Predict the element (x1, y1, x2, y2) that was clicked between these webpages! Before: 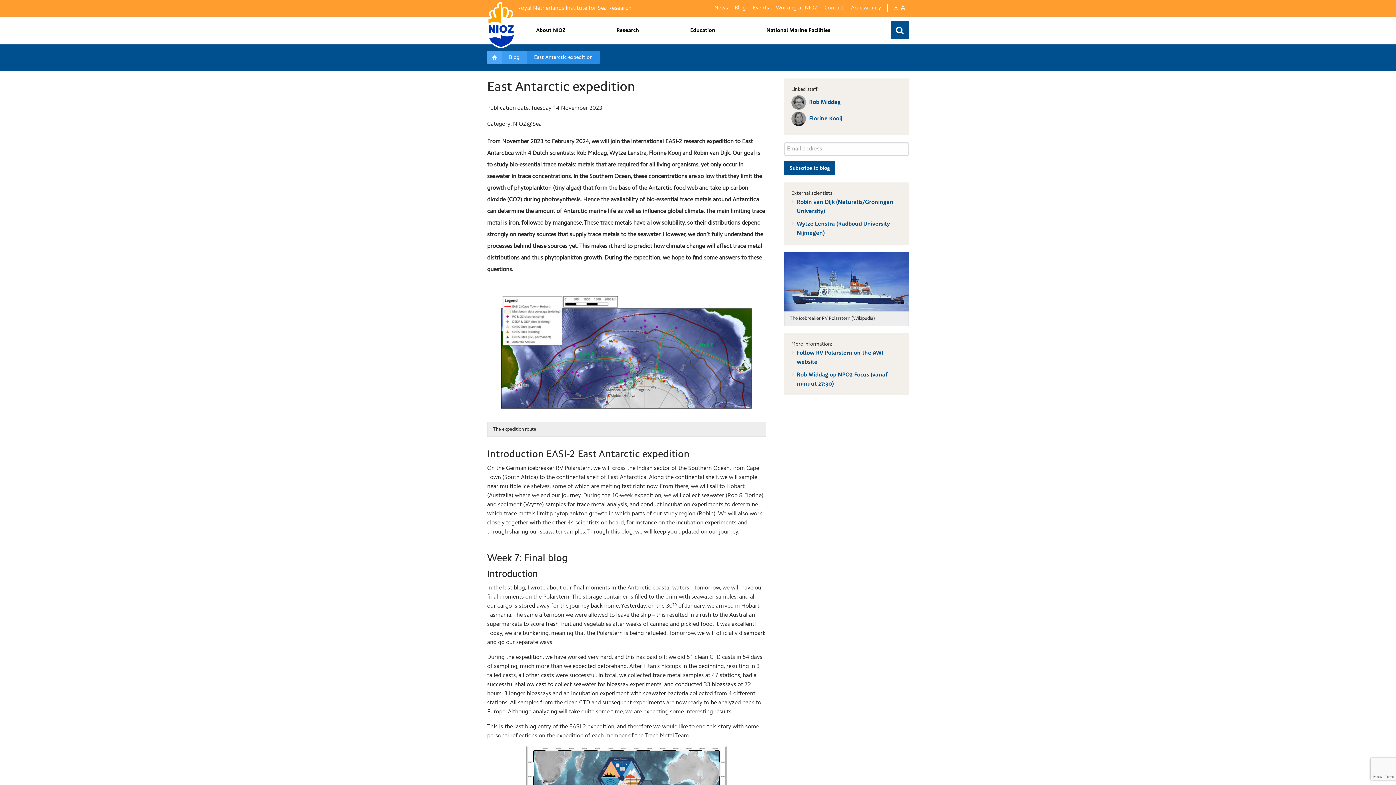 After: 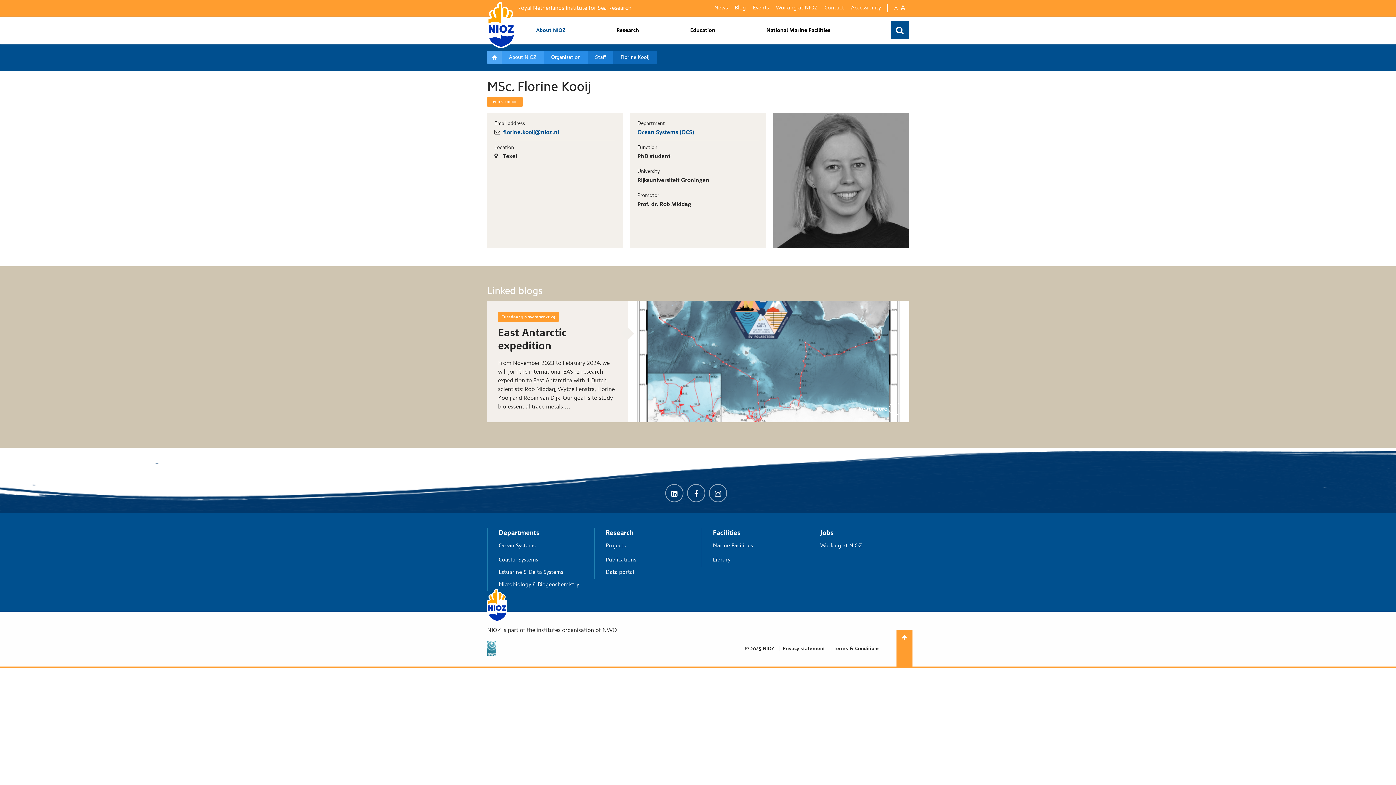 Action: label:  Florine Kooij bbox: (791, 111, 901, 126)